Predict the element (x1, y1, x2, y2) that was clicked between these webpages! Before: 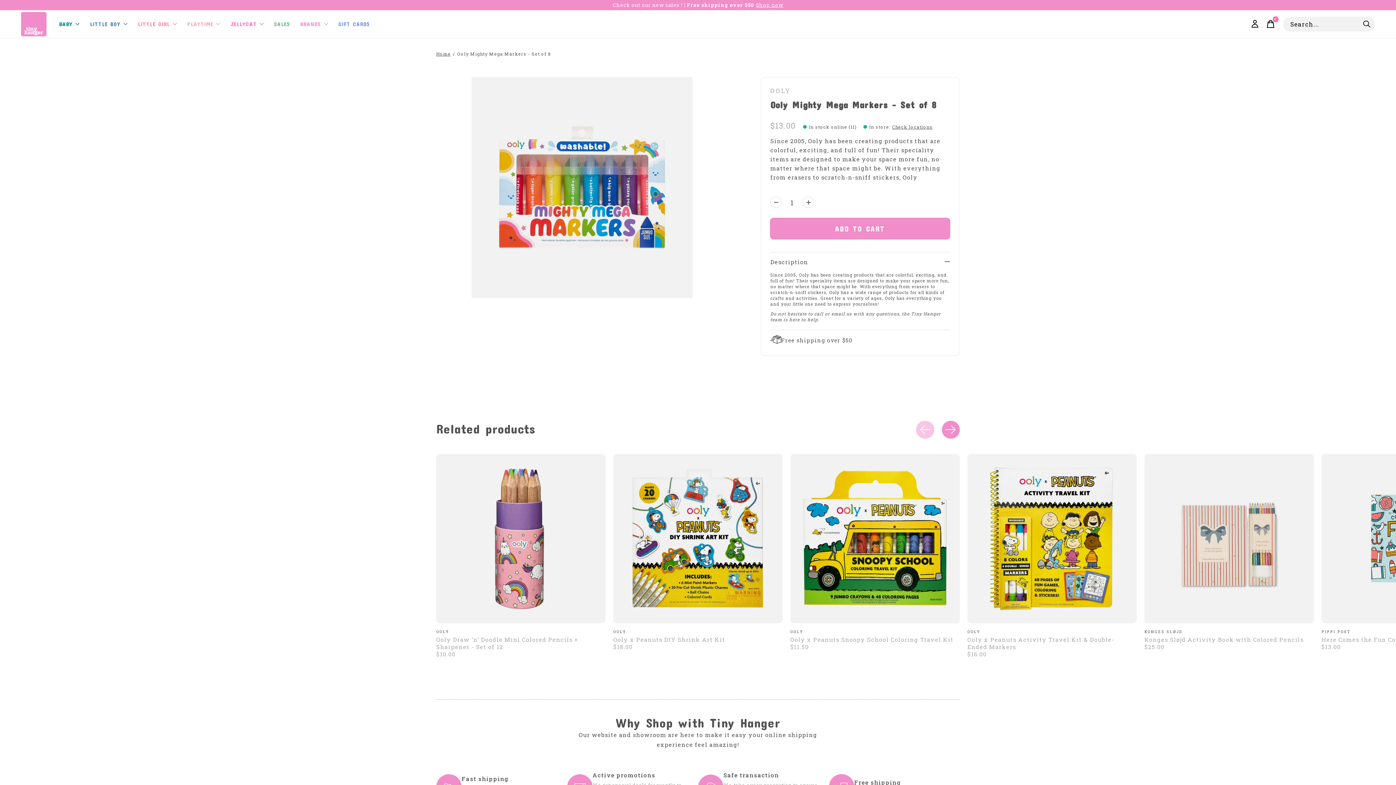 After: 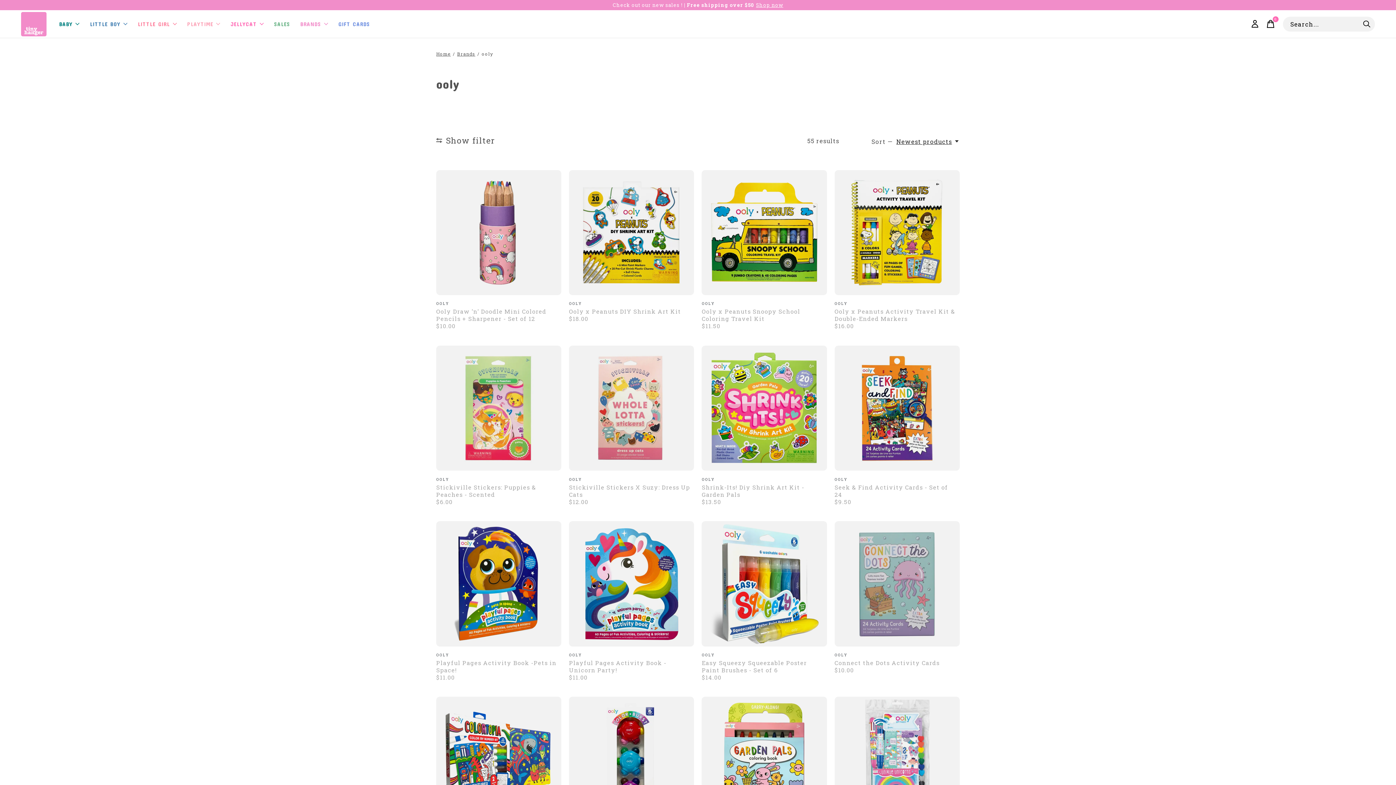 Action: bbox: (967, 629, 1137, 634) label: OOLY